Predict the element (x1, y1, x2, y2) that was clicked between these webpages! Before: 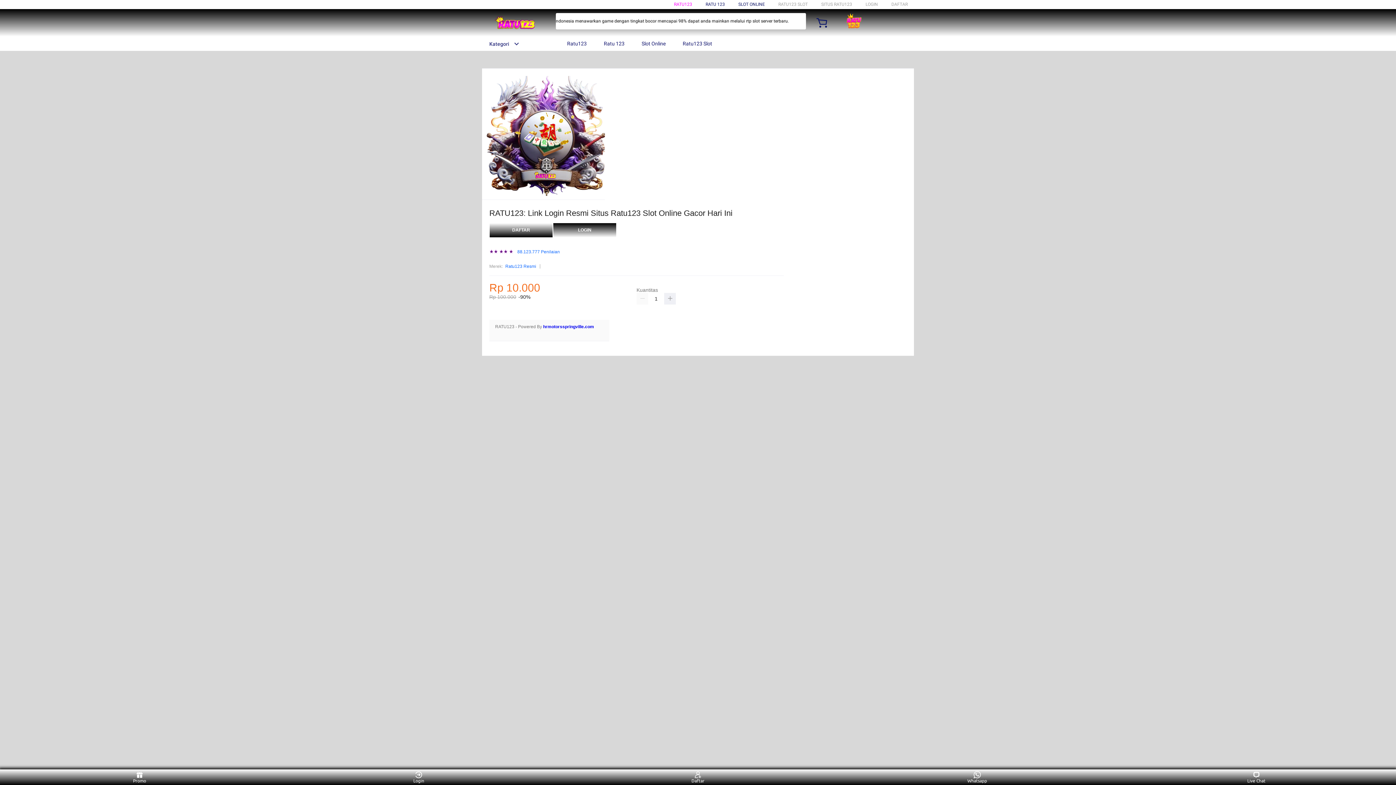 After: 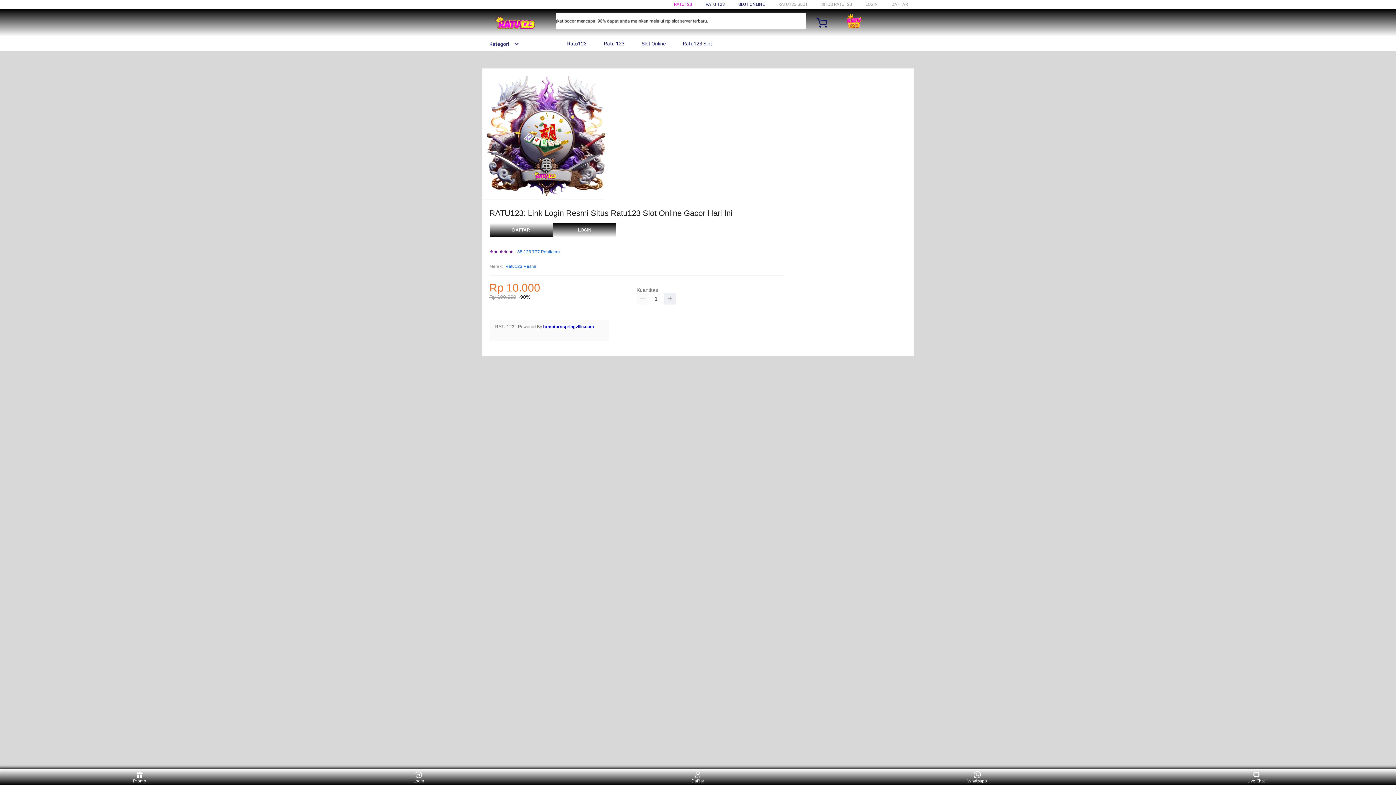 Action: label:  Ratu 123 bbox: (595, 36, 628, 50)